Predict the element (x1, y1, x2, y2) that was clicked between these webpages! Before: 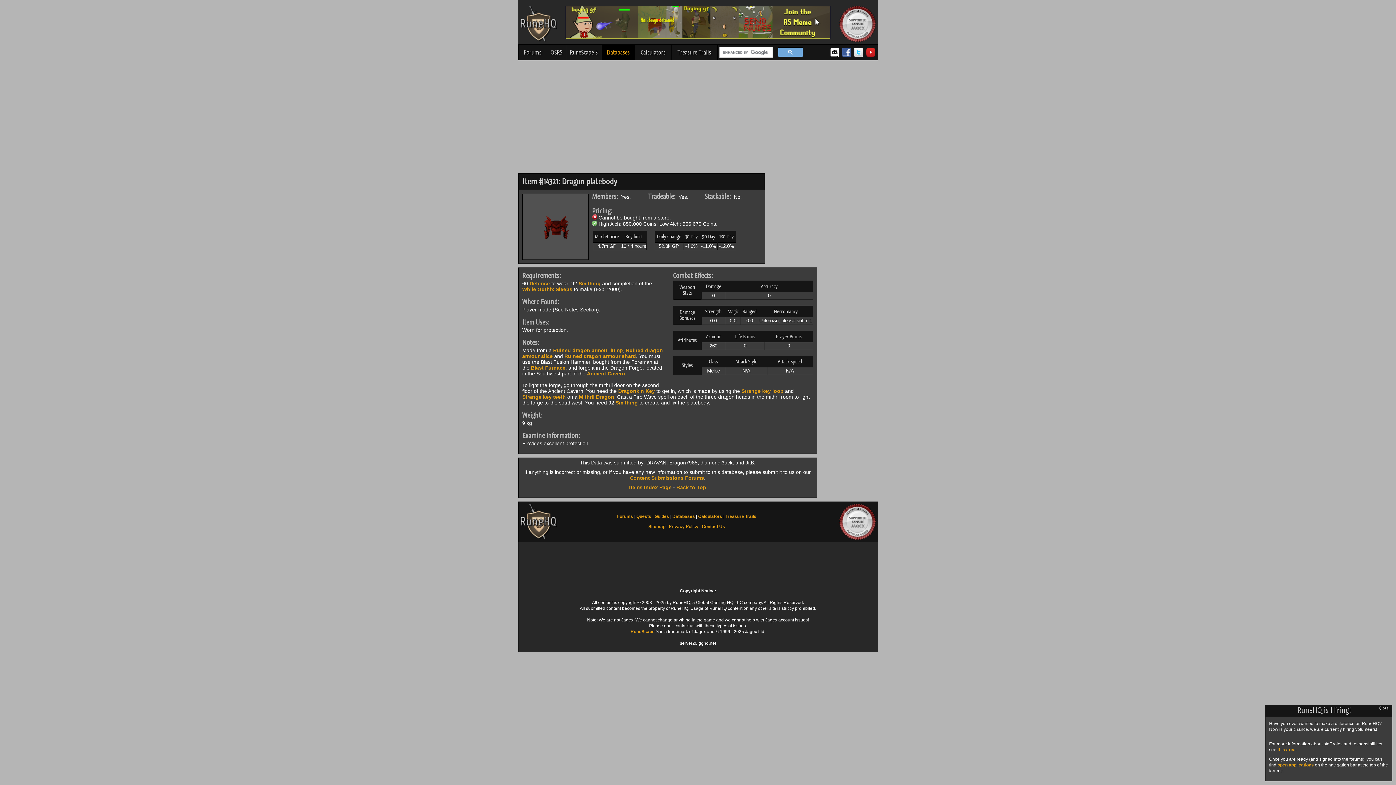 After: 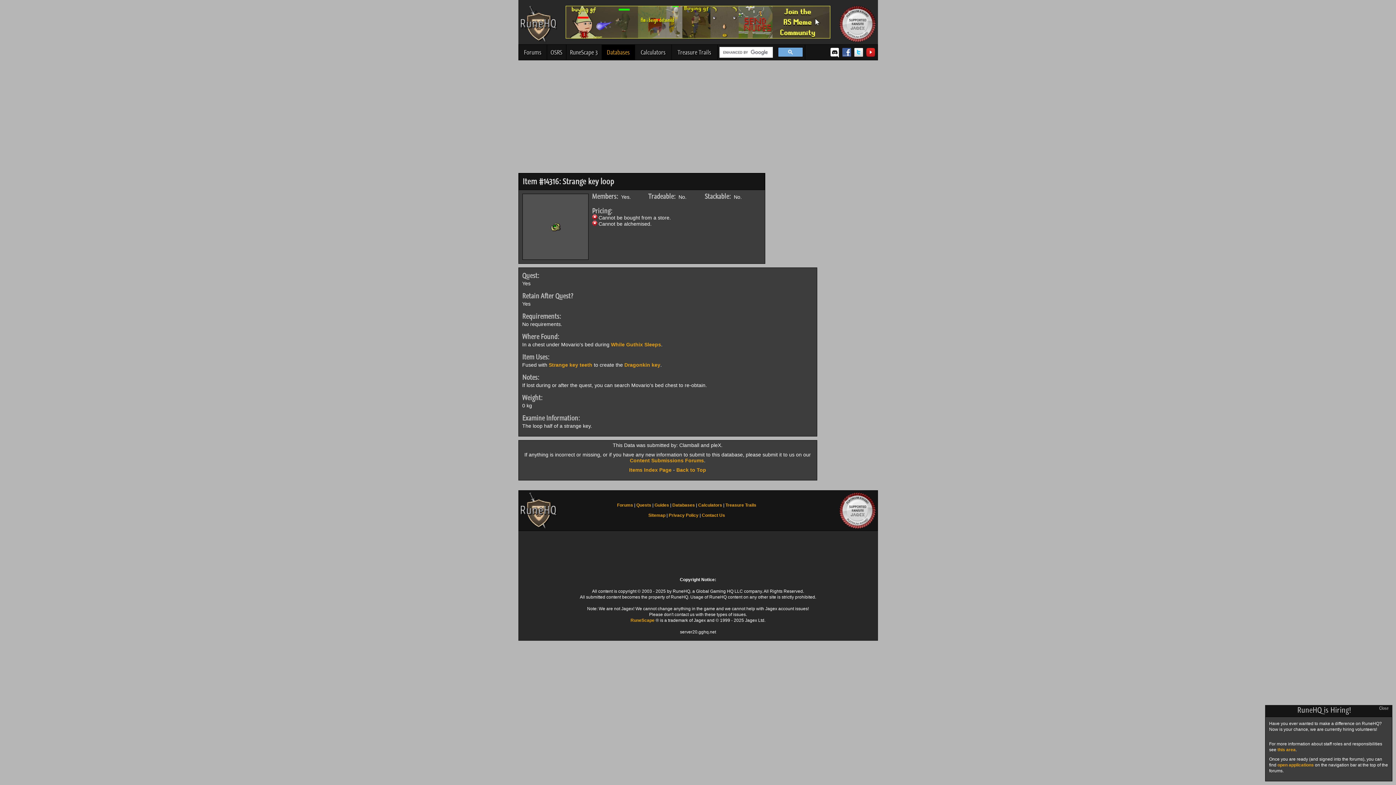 Action: label: Strange key loop bbox: (741, 388, 783, 394)